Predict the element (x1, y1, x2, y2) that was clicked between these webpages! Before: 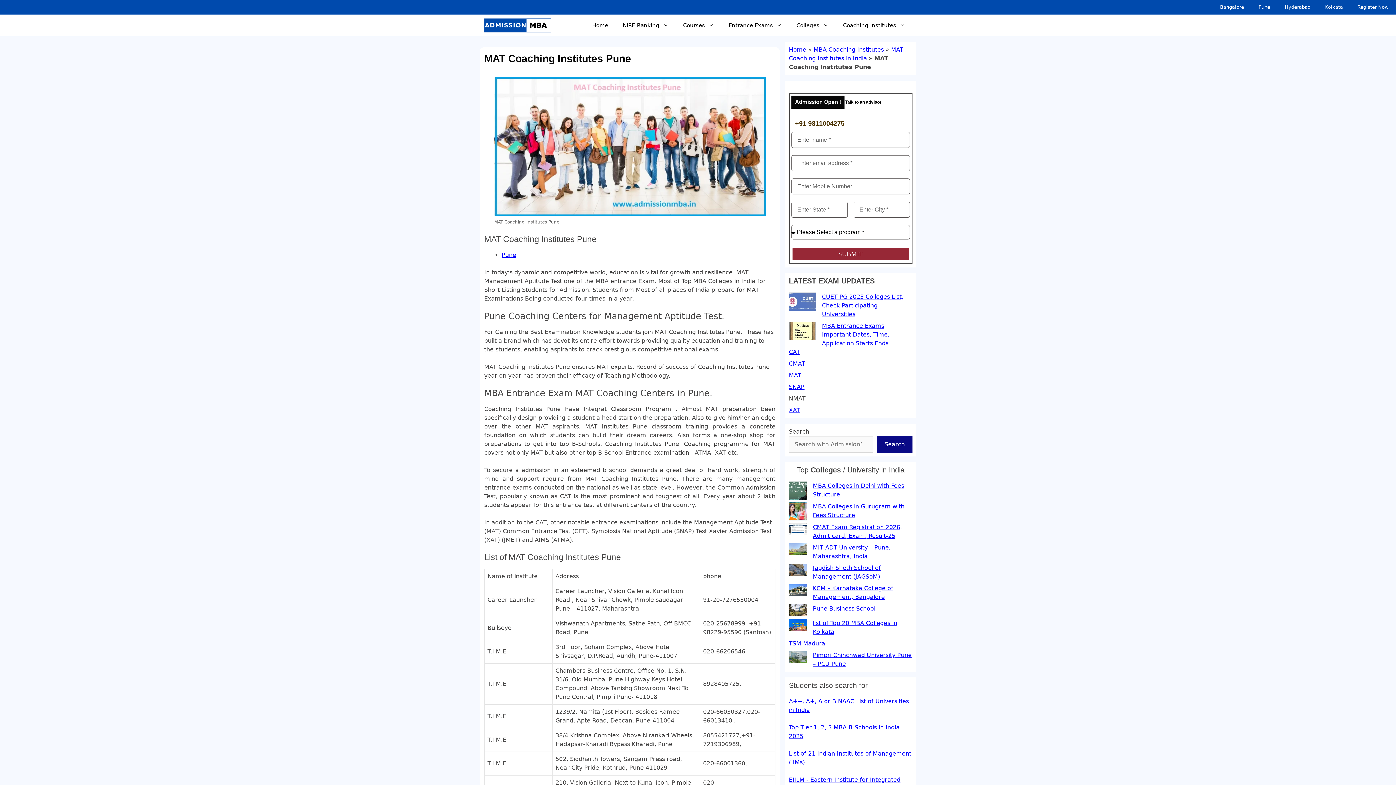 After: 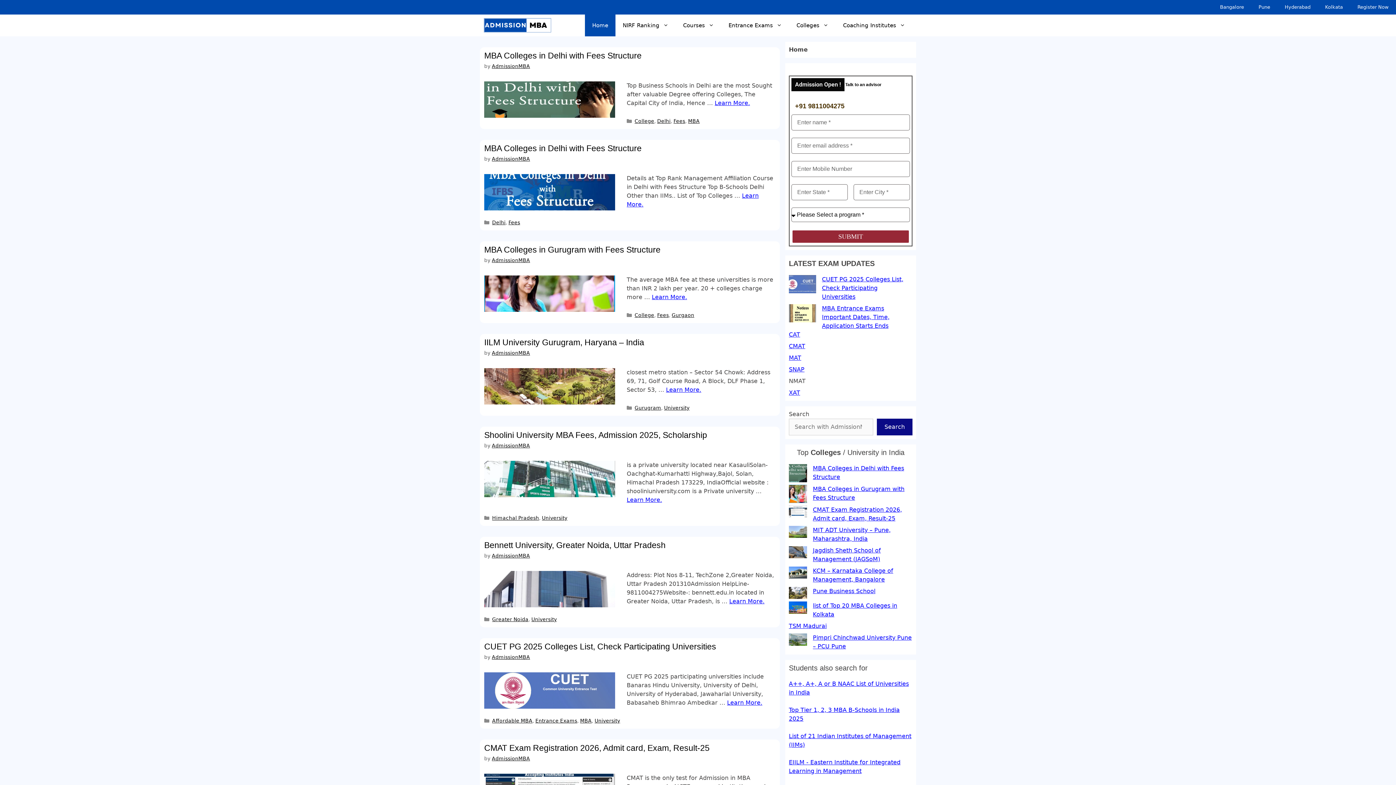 Action: bbox: (483, 14, 551, 36)